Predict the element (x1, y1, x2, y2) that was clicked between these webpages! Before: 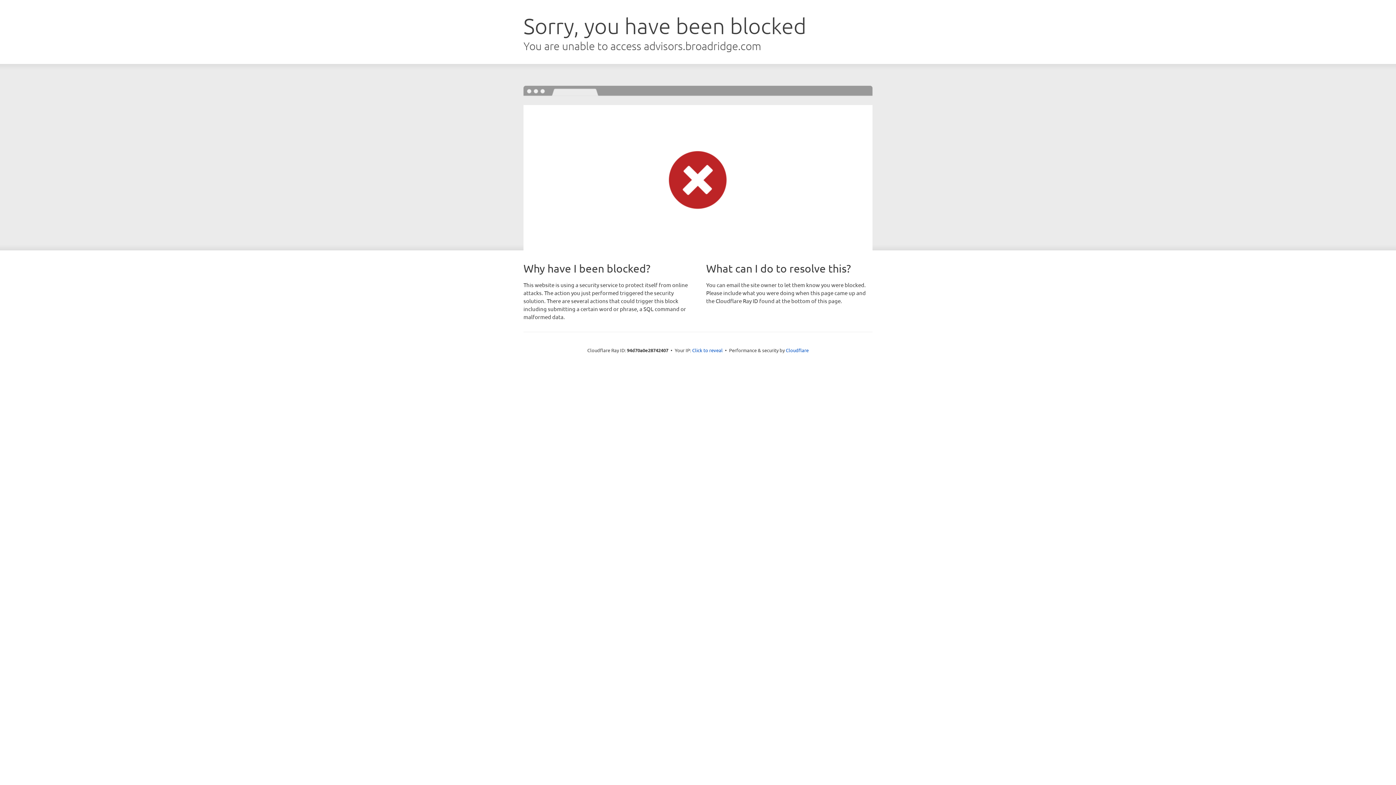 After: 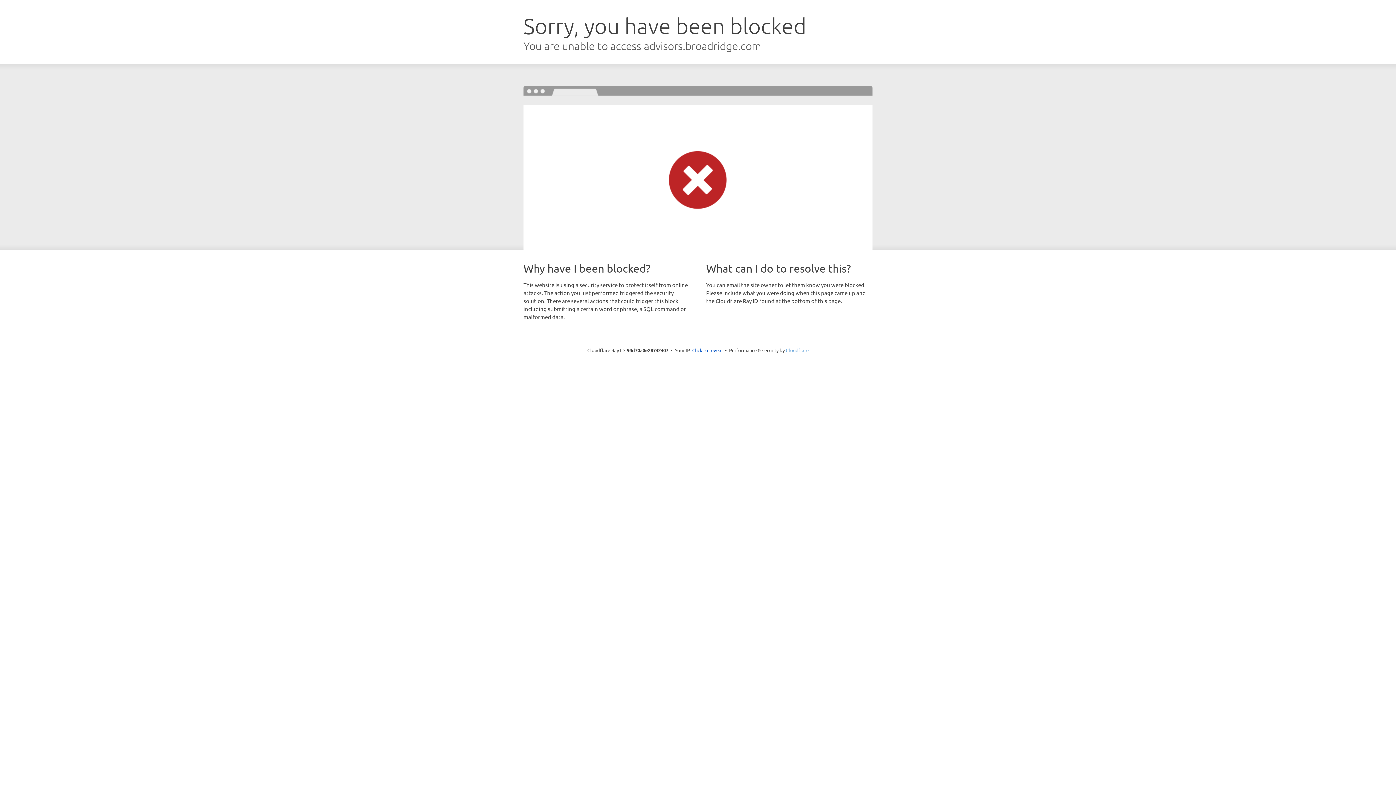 Action: label: Cloudflare bbox: (786, 347, 808, 353)